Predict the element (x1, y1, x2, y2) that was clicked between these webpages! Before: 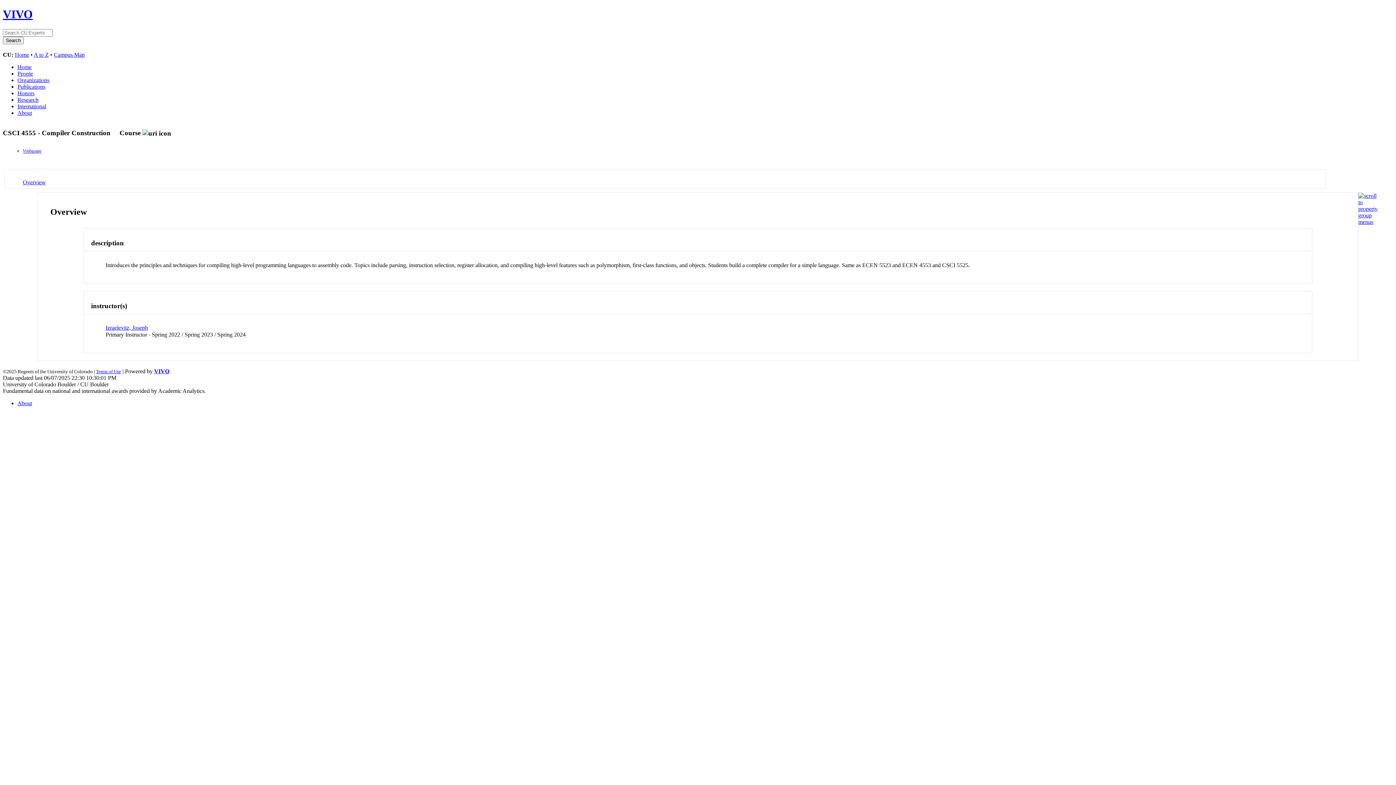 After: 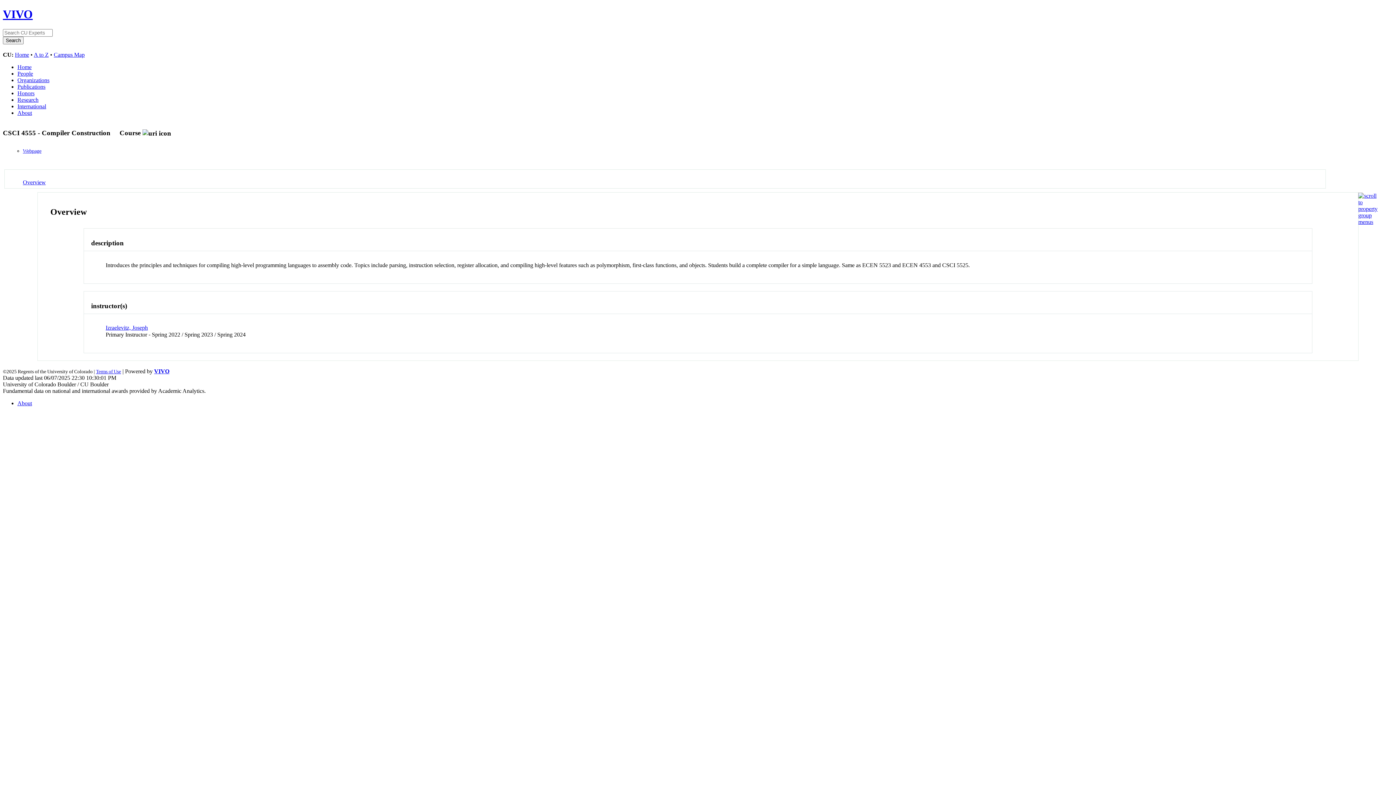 Action: bbox: (1358, 218, 1377, 224)